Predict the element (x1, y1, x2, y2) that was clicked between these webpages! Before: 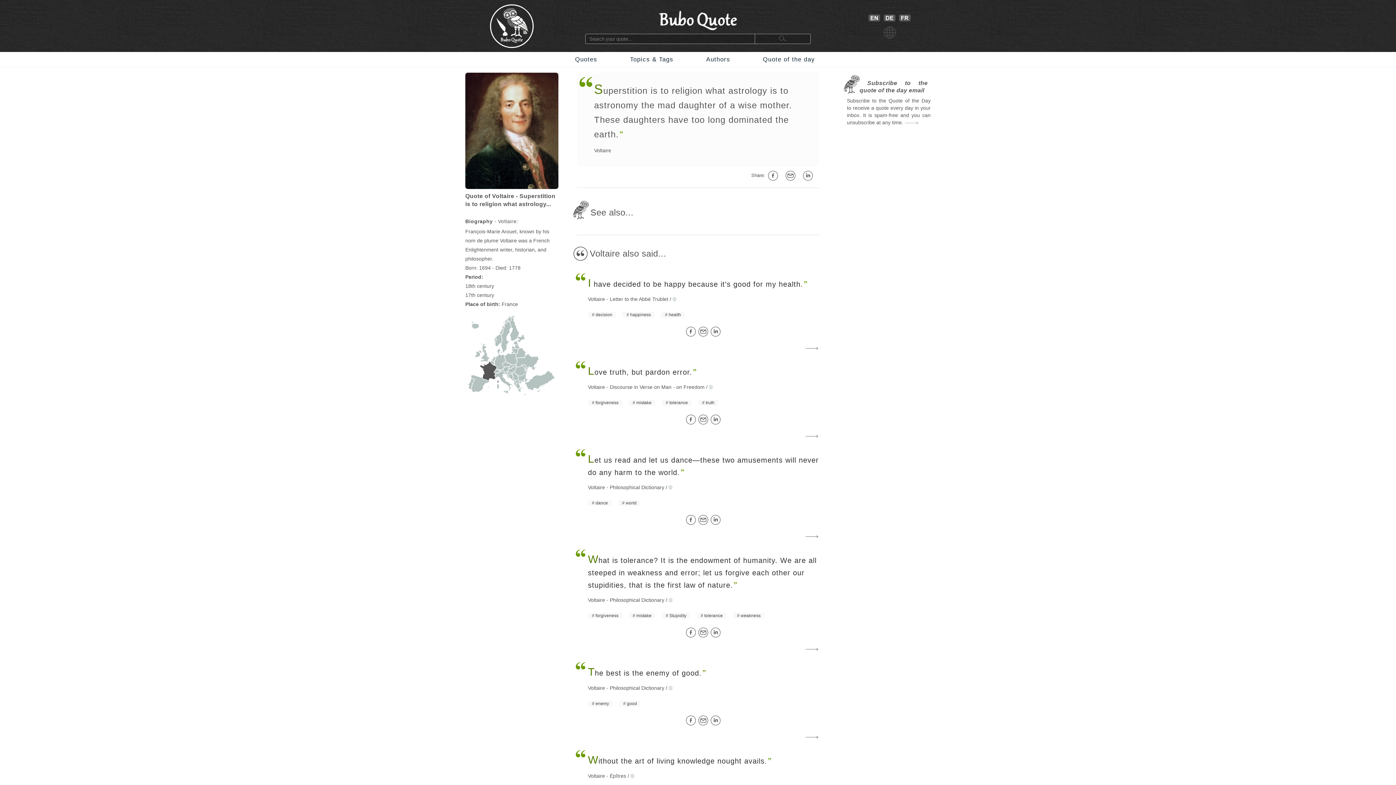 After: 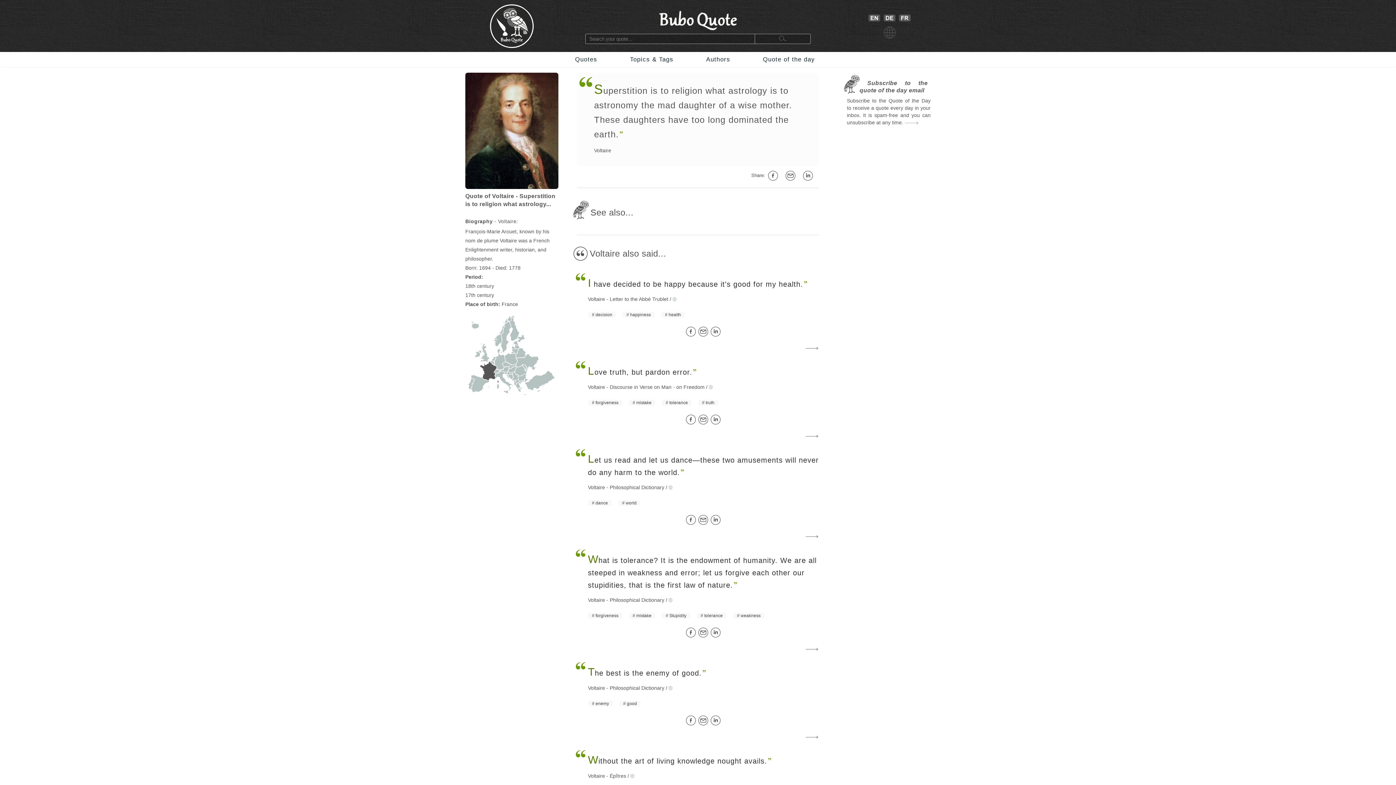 Action: bbox: (698, 716, 710, 725)